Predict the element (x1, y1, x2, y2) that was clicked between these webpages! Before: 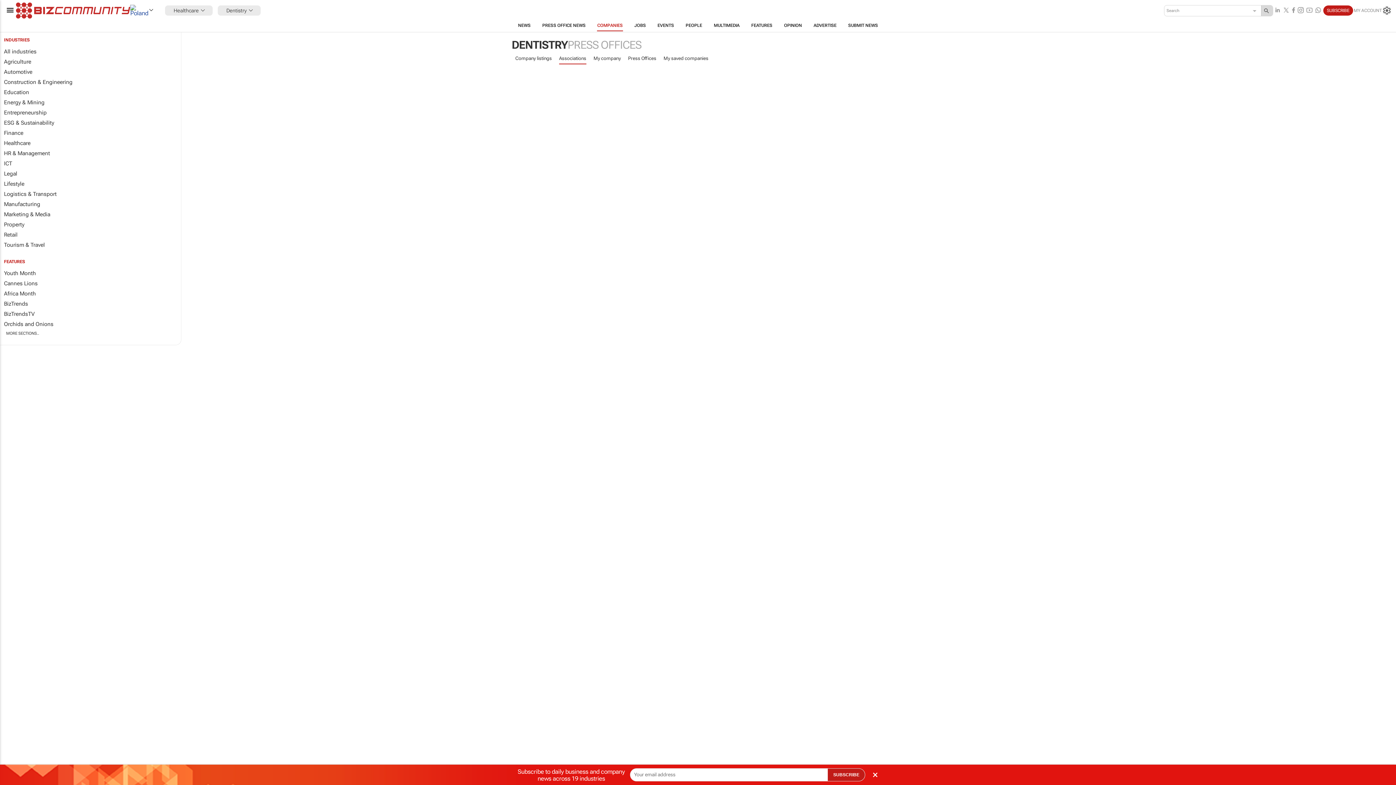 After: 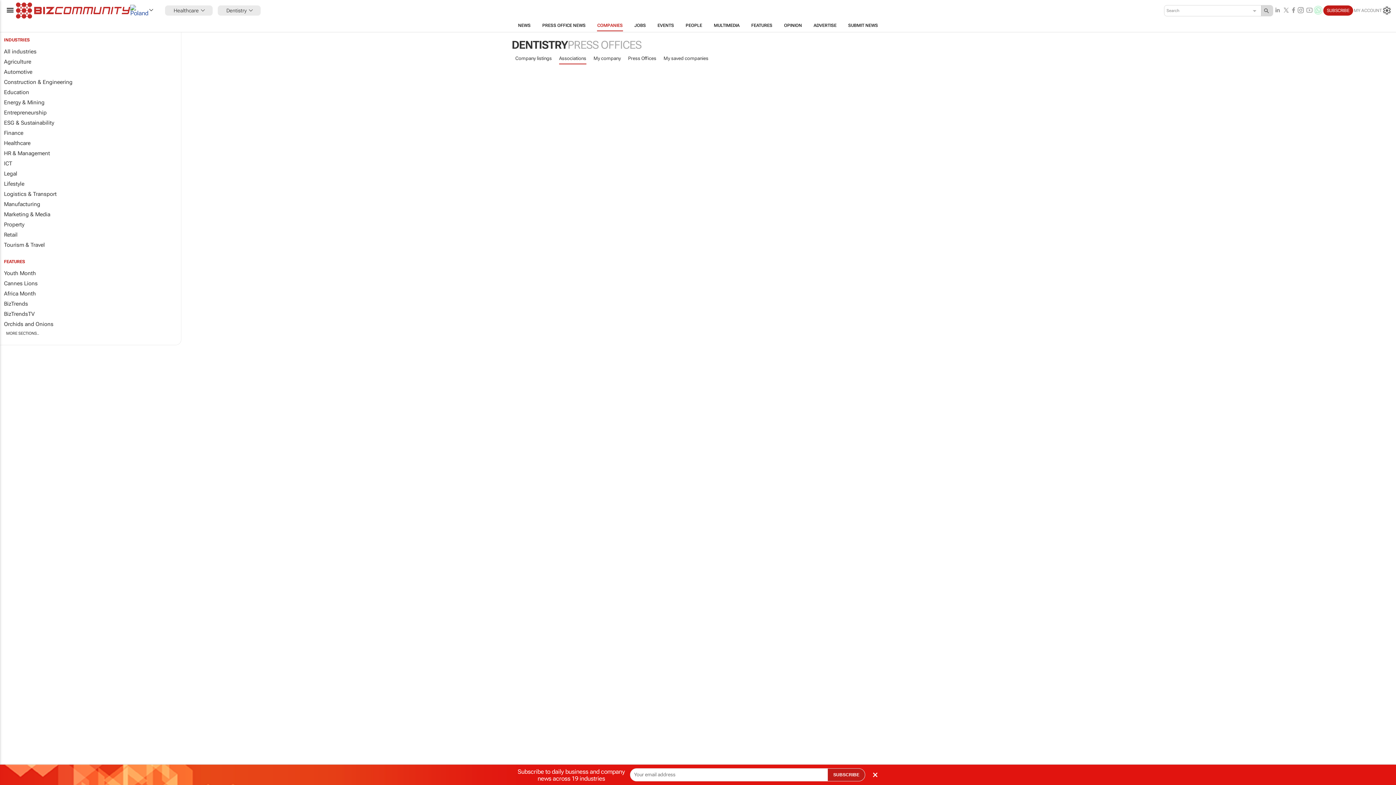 Action: bbox: (1314, 5, 1322, 15)